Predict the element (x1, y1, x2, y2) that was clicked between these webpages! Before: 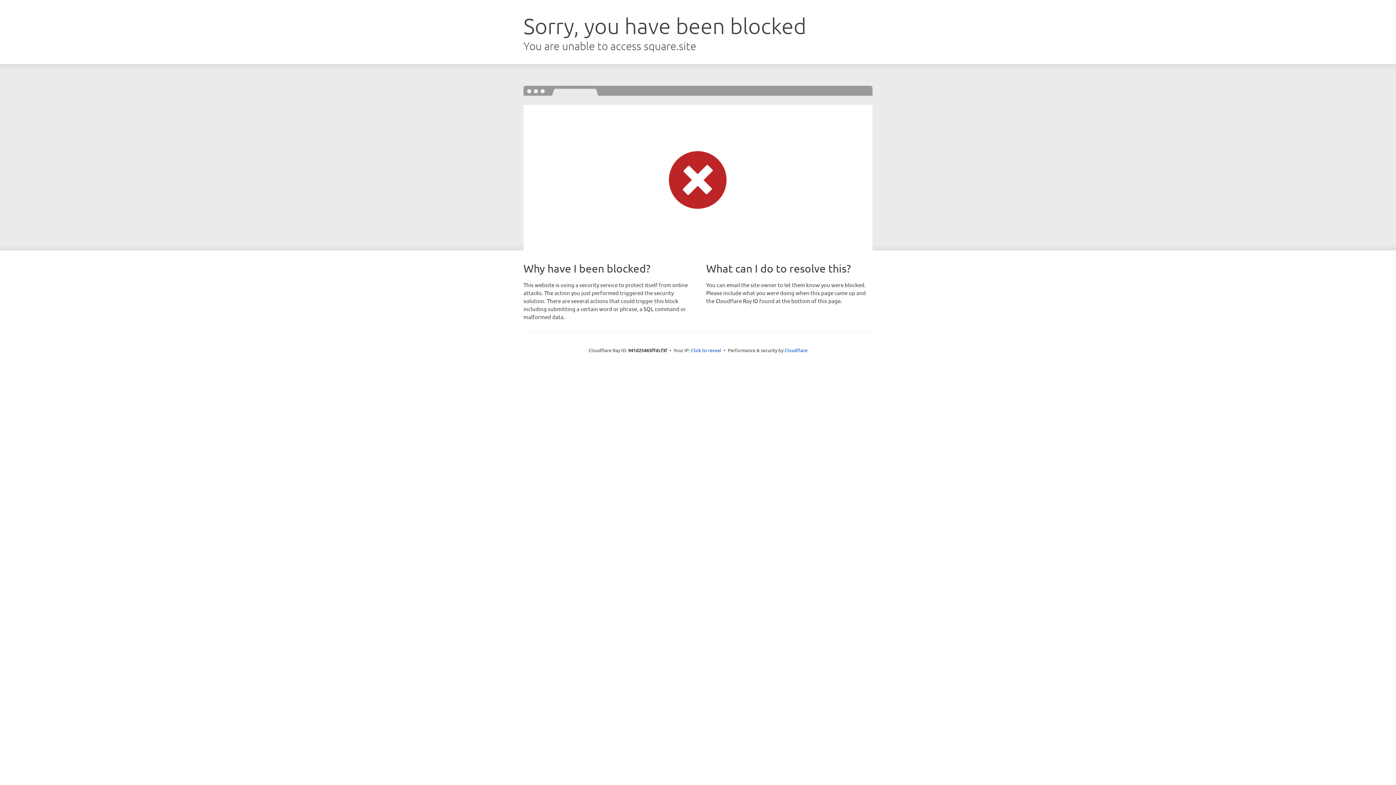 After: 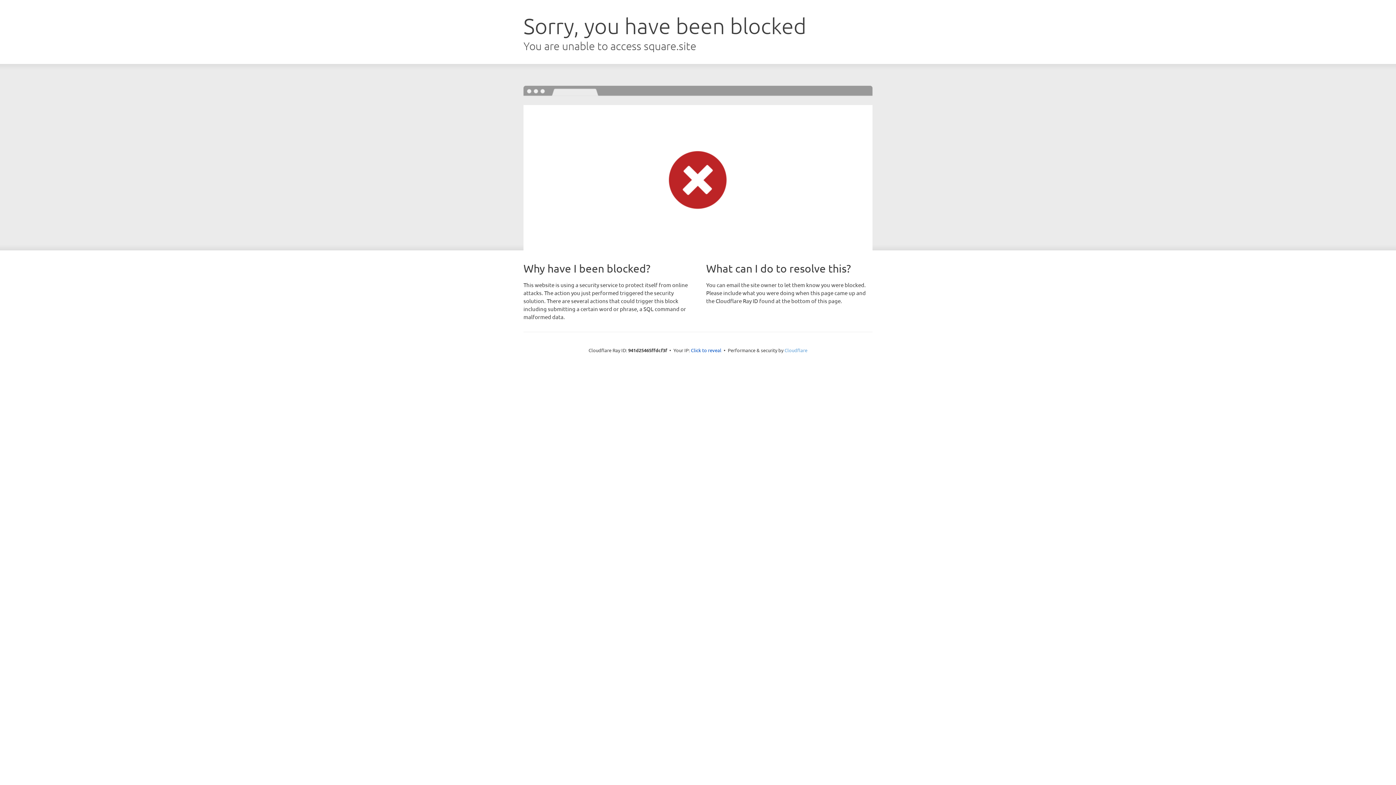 Action: bbox: (784, 347, 807, 353) label: Cloudflare